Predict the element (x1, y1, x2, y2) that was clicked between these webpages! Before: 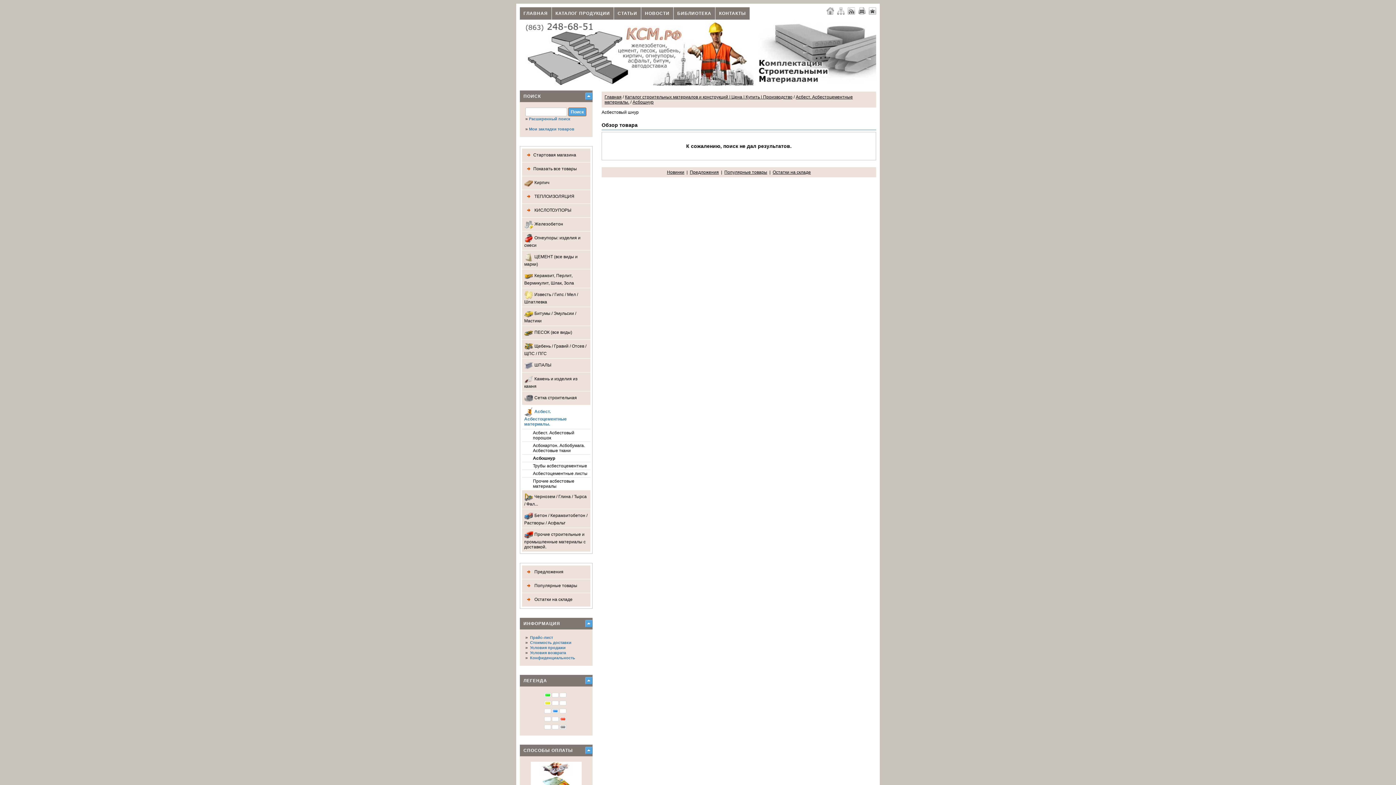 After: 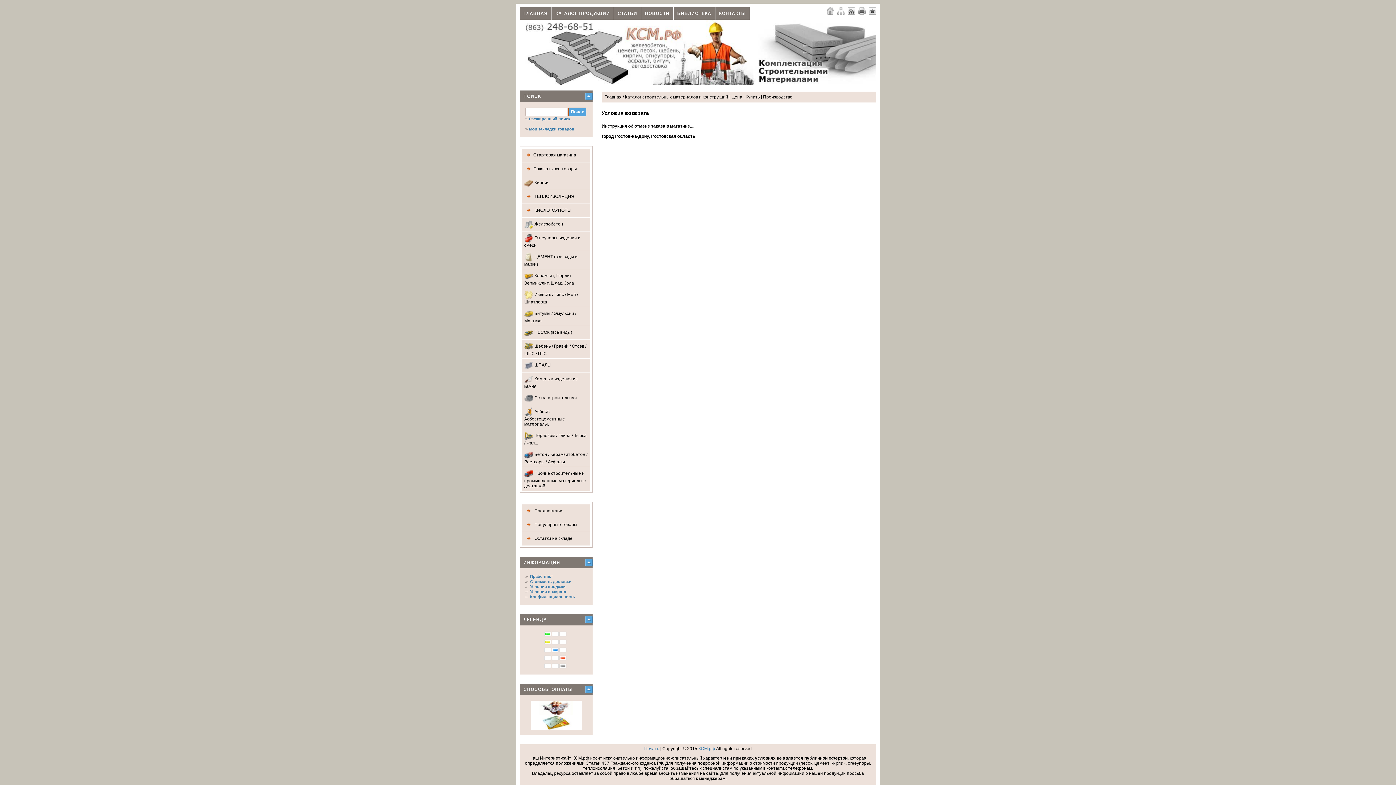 Action: label: Условия возврата bbox: (530, 650, 566, 655)